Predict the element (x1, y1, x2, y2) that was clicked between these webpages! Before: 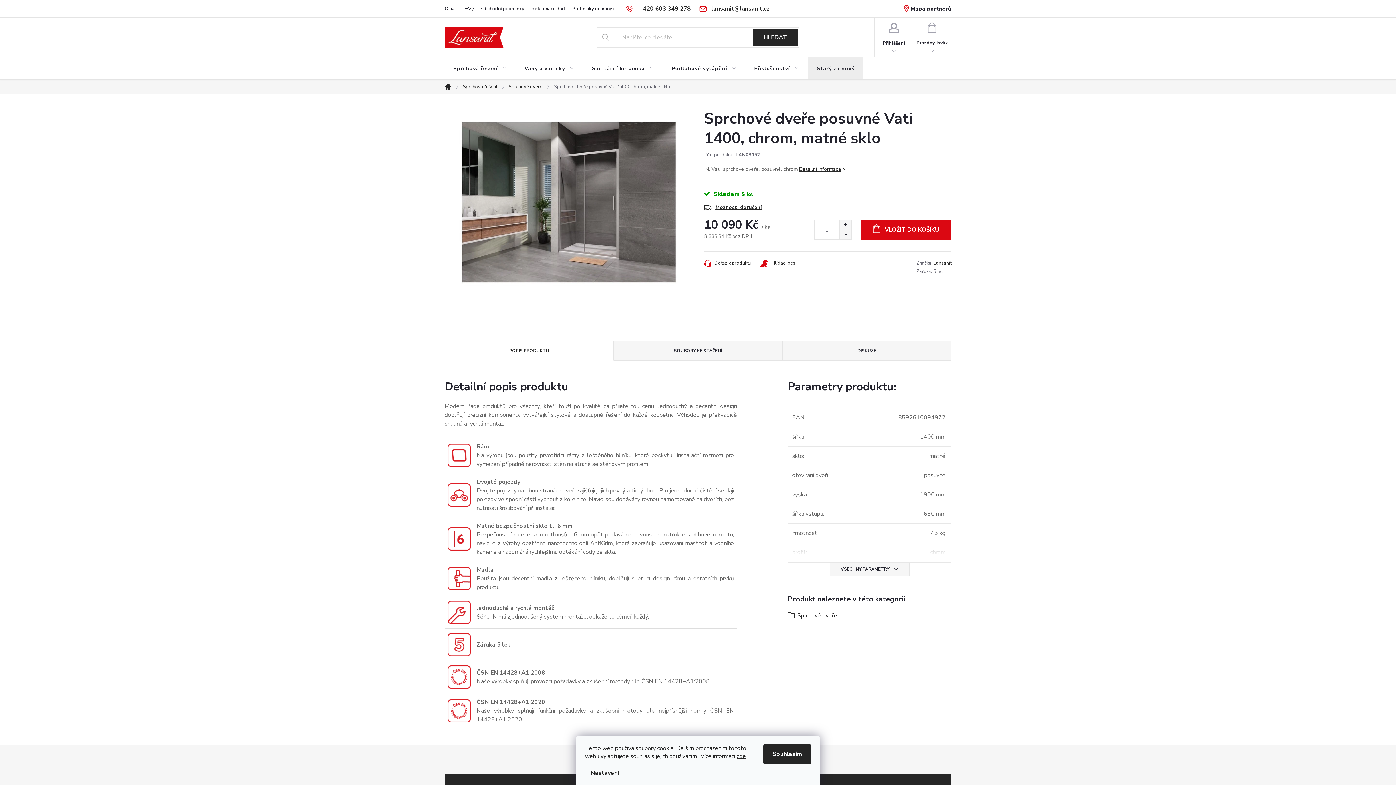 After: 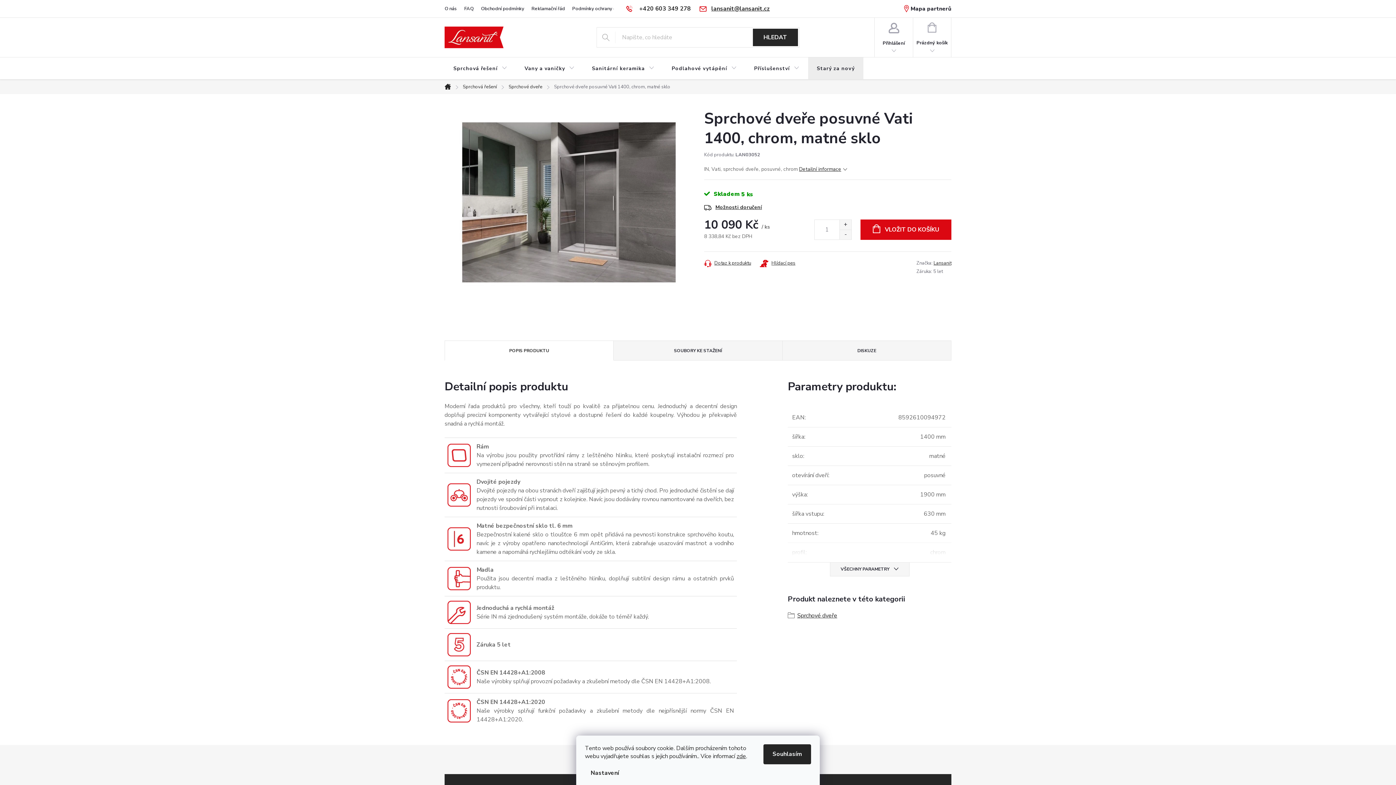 Action: label: lansanit@lansanit.cz bbox: (699, 0, 770, 17)